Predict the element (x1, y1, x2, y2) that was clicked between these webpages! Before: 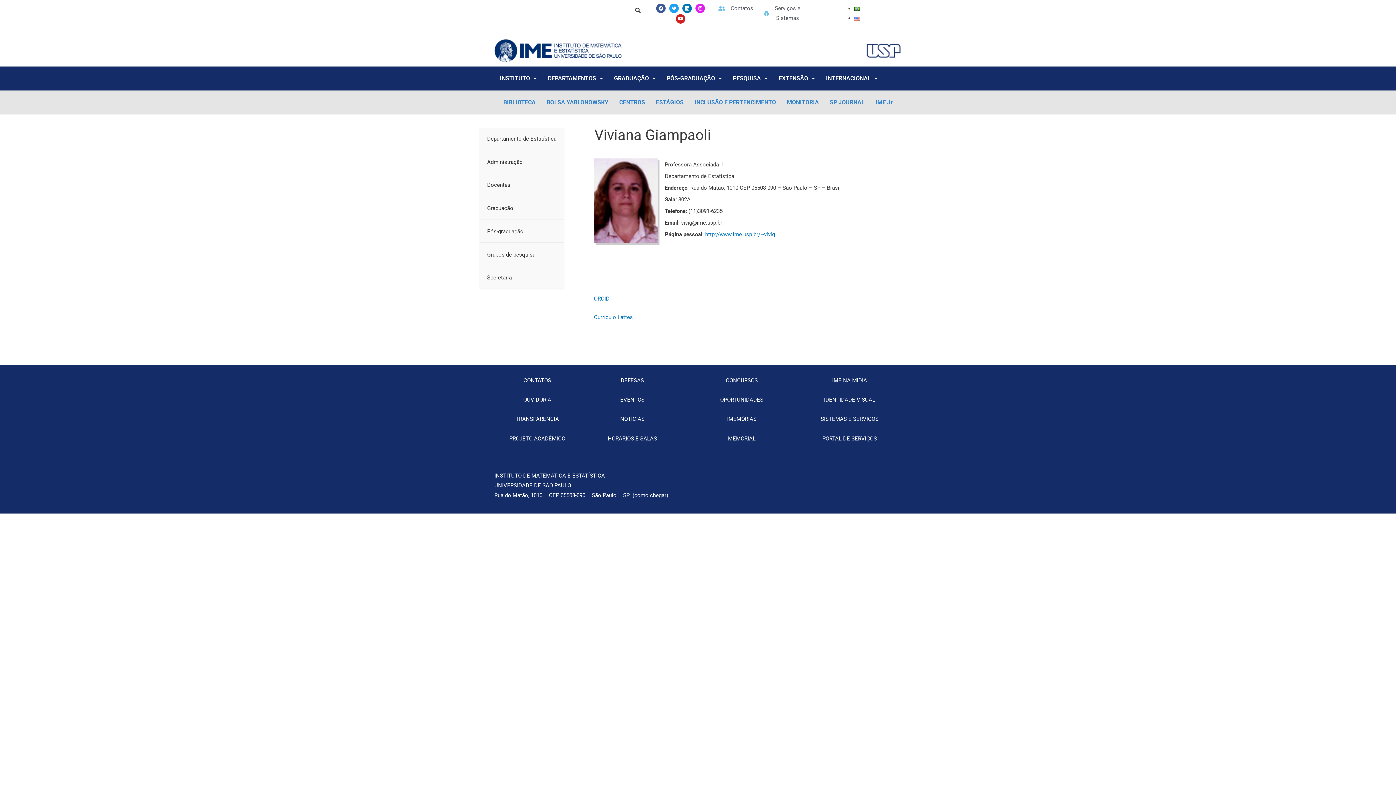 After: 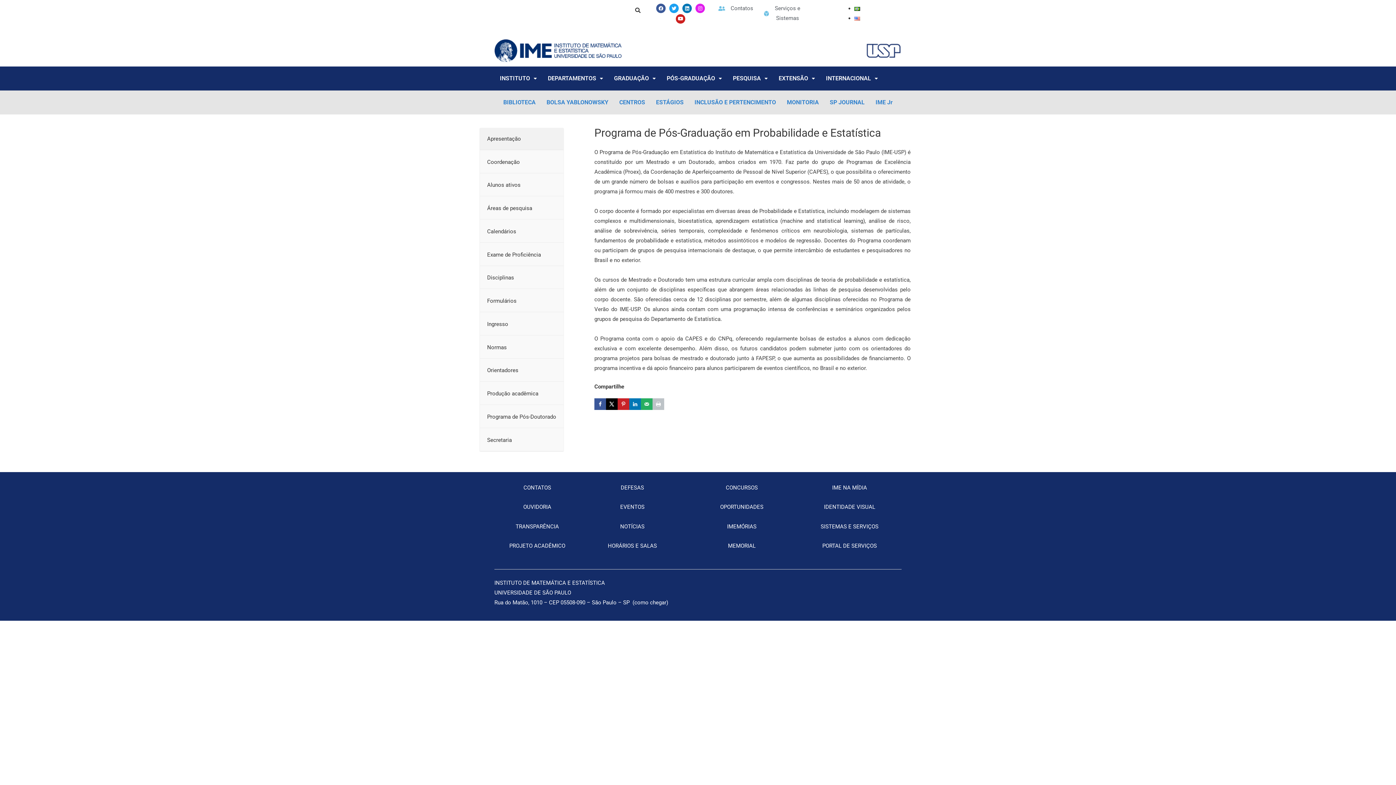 Action: bbox: (480, 221, 564, 242) label: Pós-graduação